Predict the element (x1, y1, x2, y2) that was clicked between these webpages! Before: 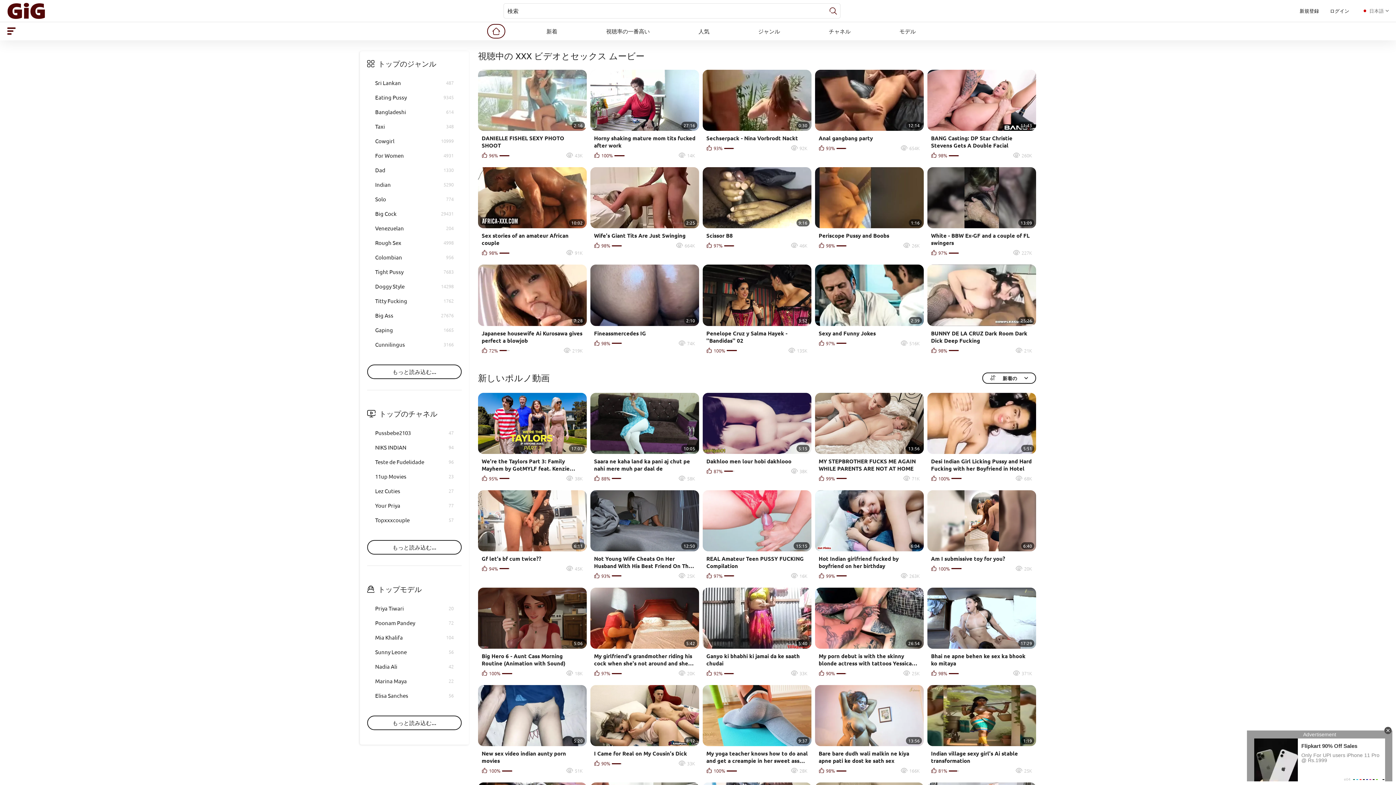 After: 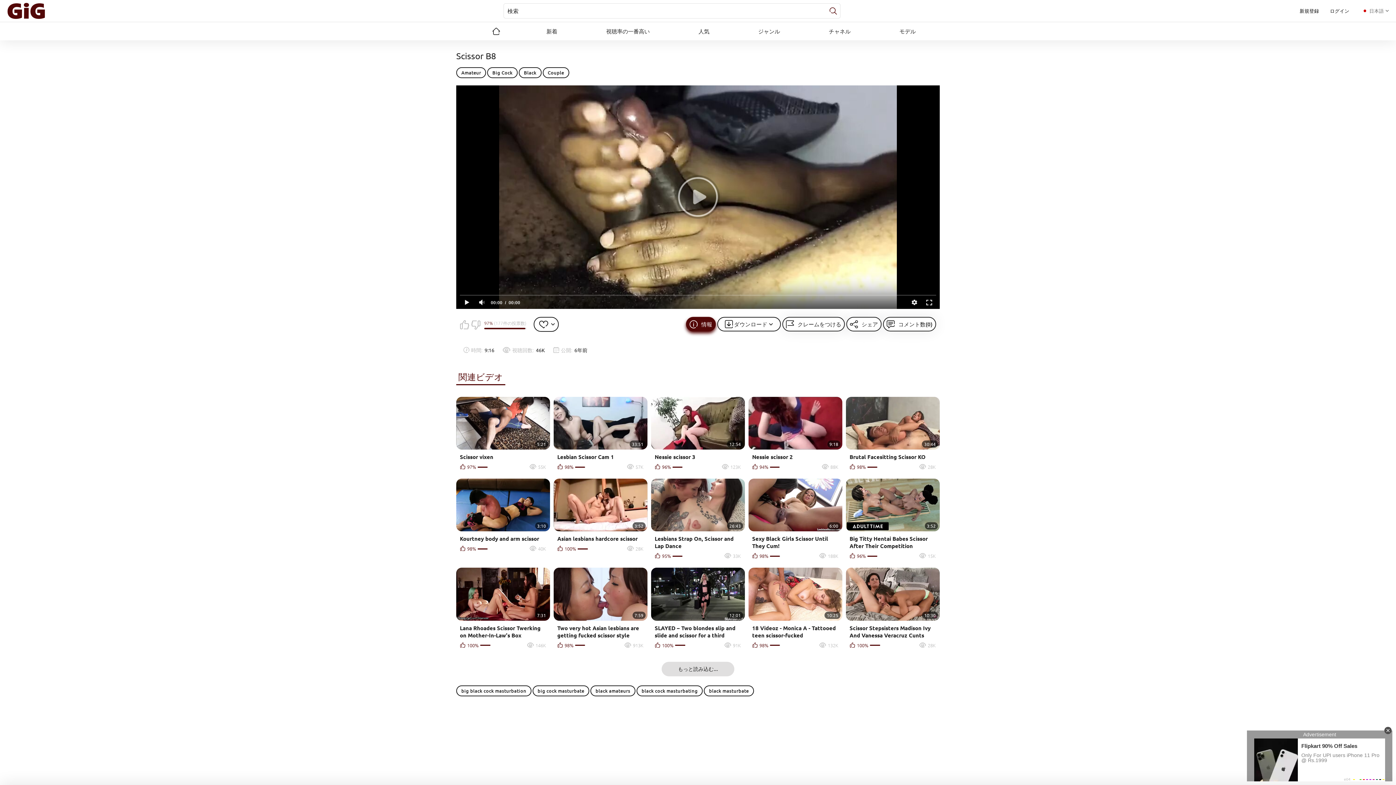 Action: bbox: (702, 167, 811, 249) label: 9:16
Scissor B8
97%
46K